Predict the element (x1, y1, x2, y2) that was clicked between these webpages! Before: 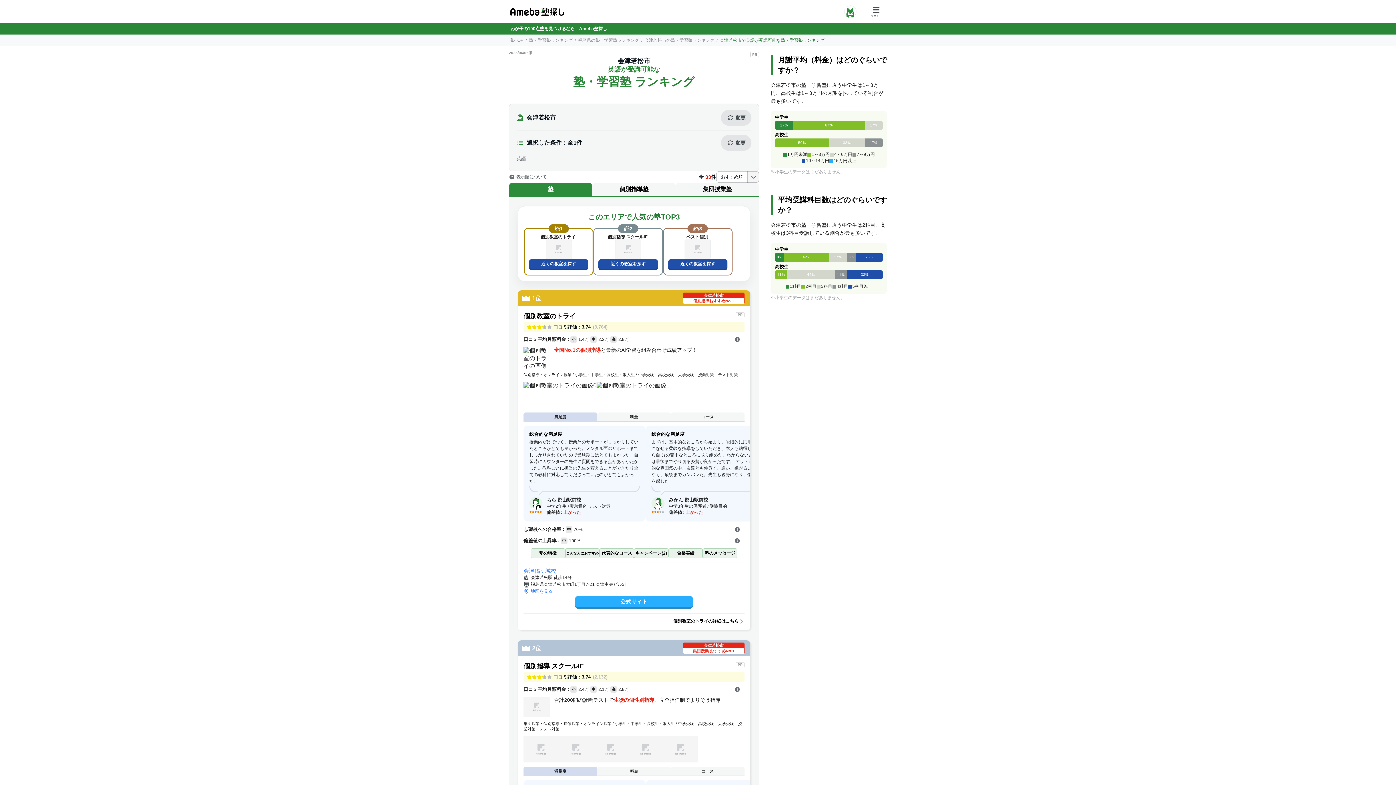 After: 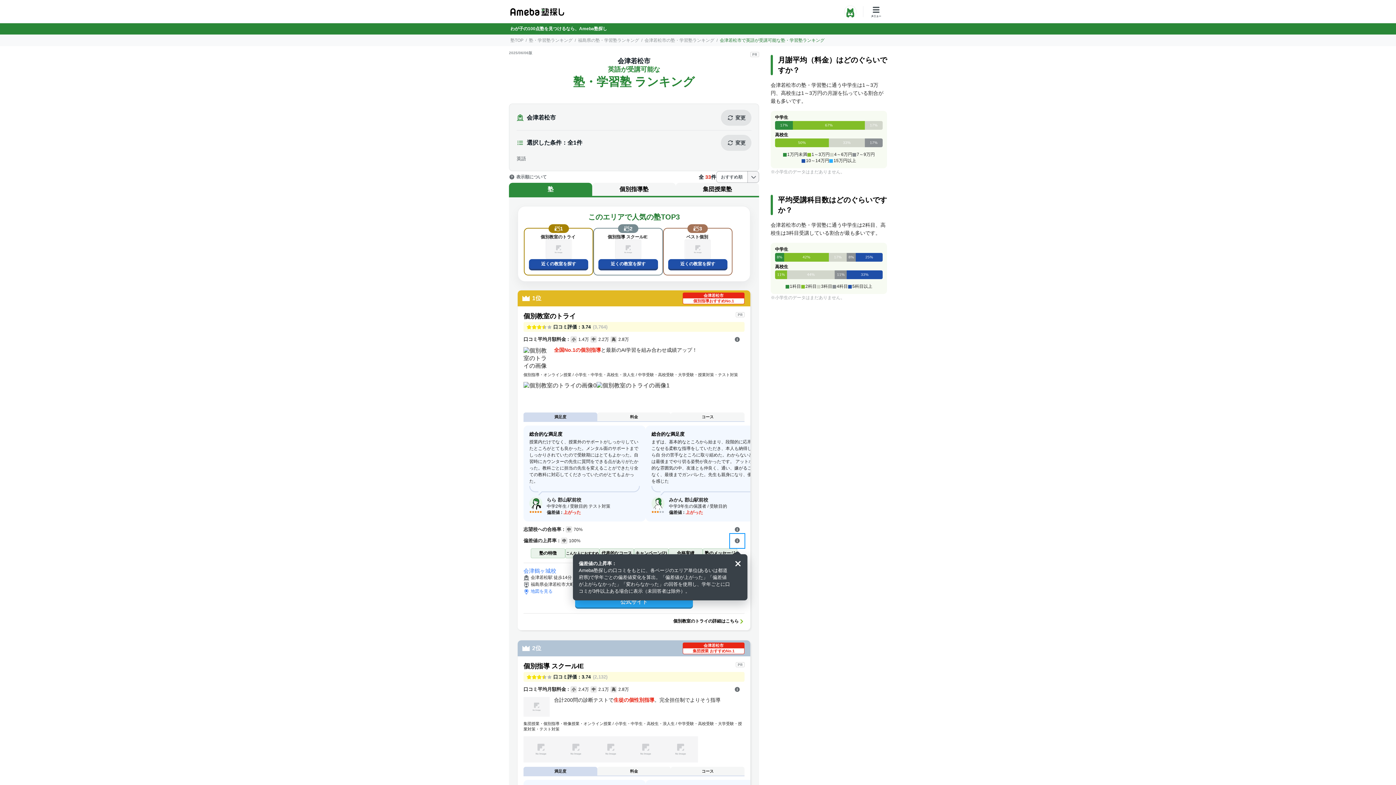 Action: bbox: (730, 534, 744, 548) label: 開く